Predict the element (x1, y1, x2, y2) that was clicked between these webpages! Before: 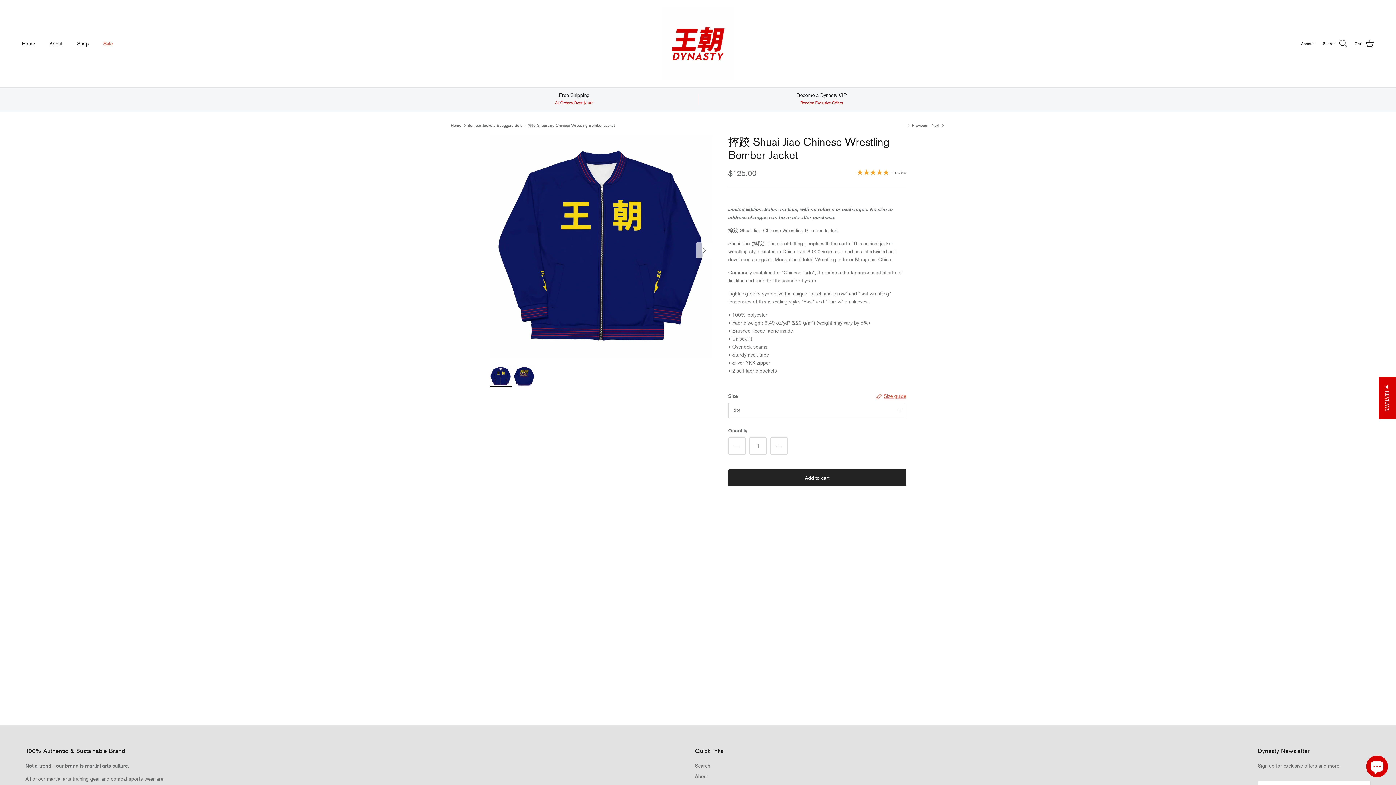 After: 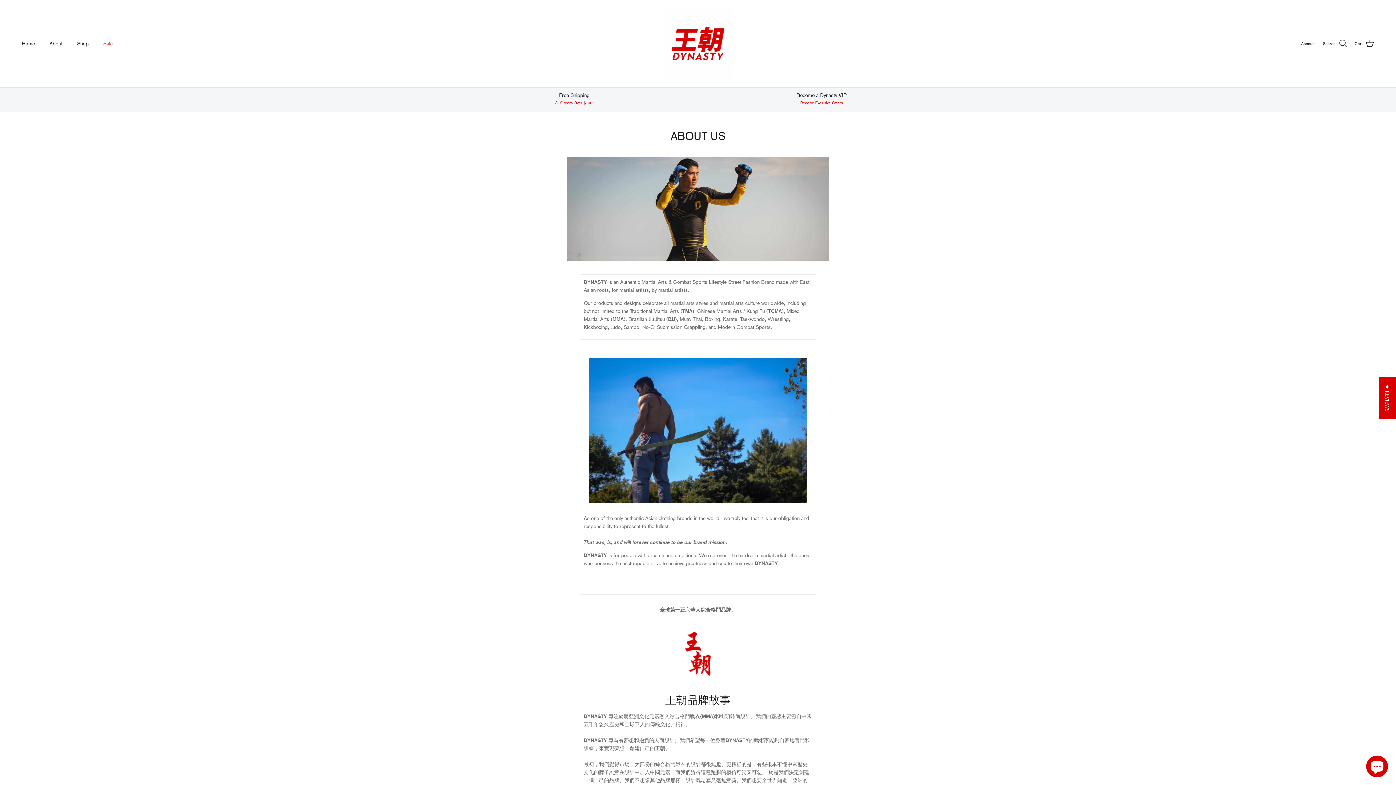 Action: bbox: (695, 773, 708, 779) label: About